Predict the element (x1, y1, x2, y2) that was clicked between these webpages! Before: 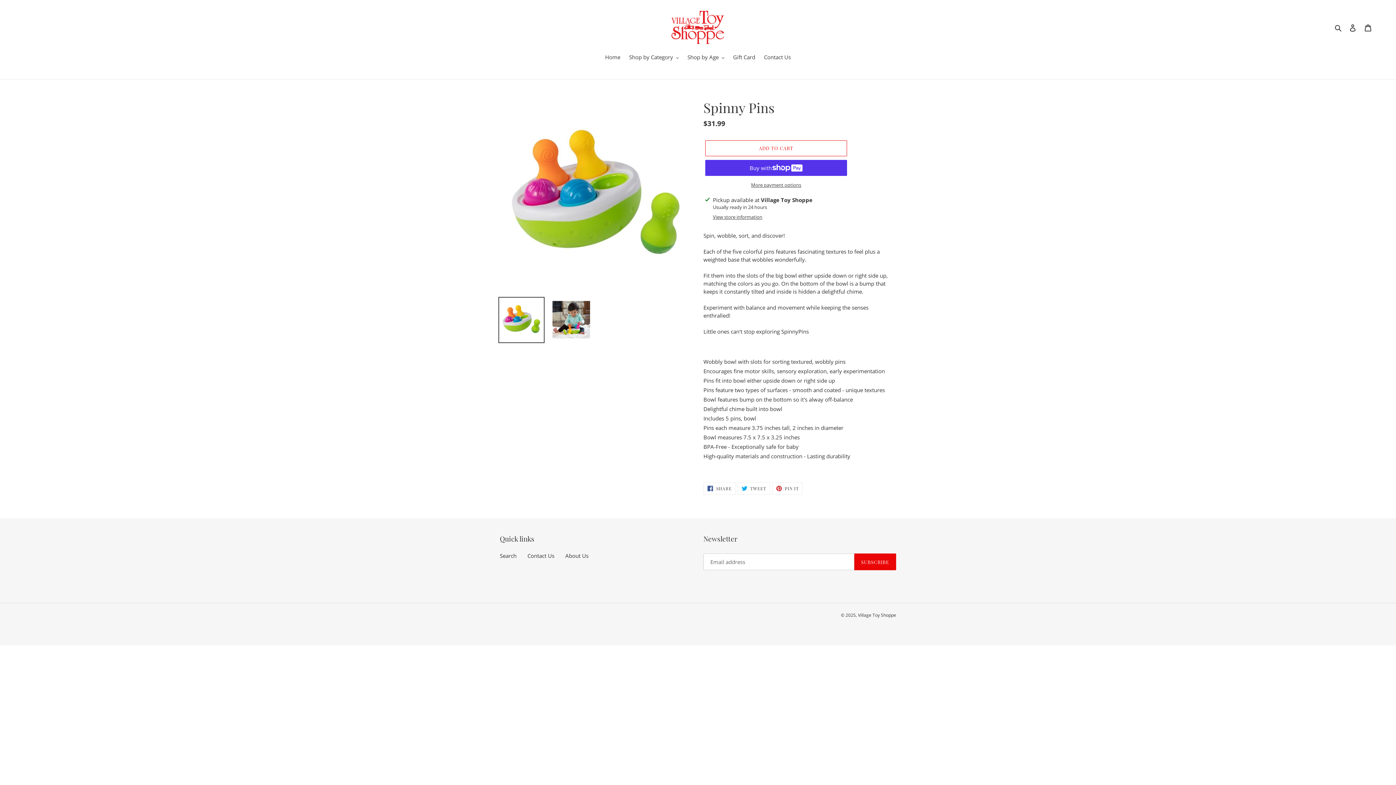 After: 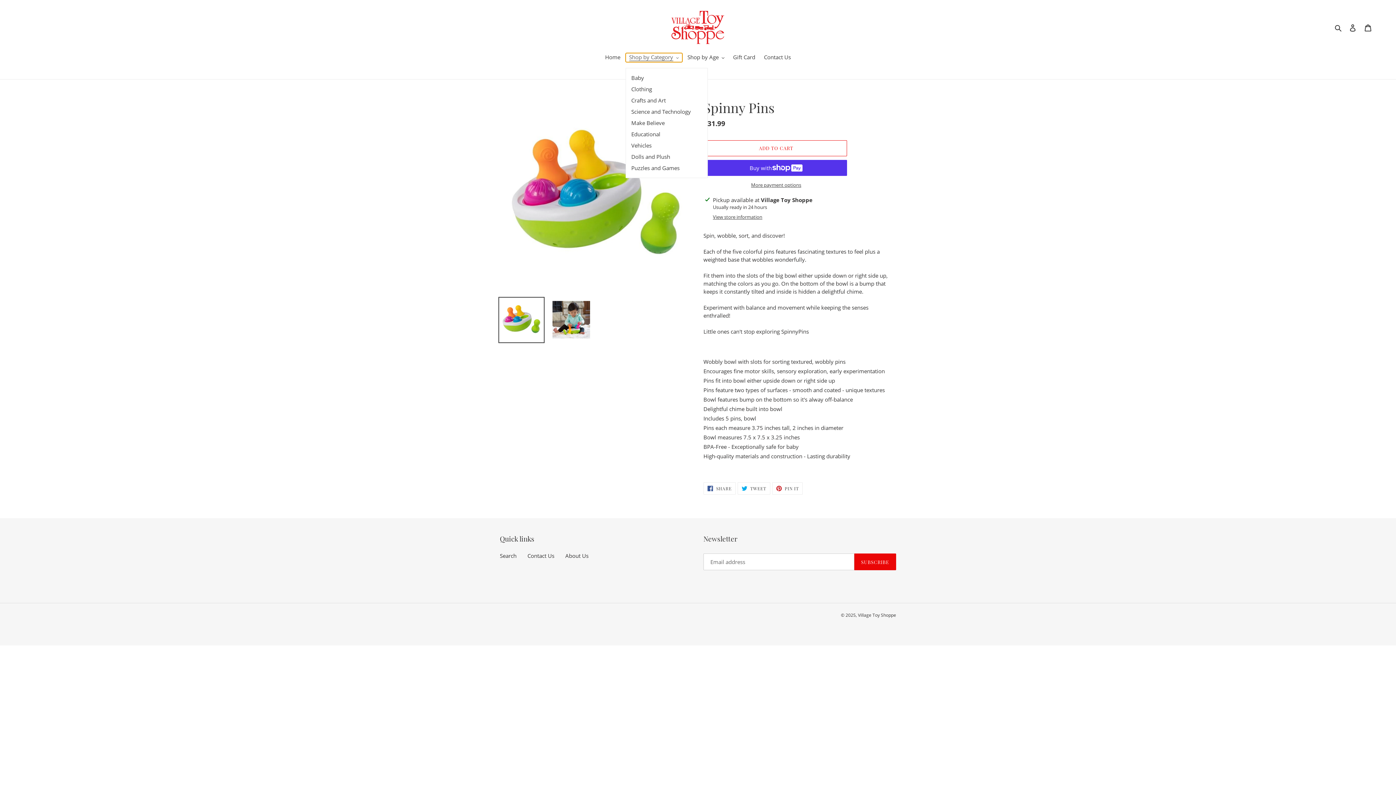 Action: bbox: (625, 53, 682, 62) label: Shop by Category